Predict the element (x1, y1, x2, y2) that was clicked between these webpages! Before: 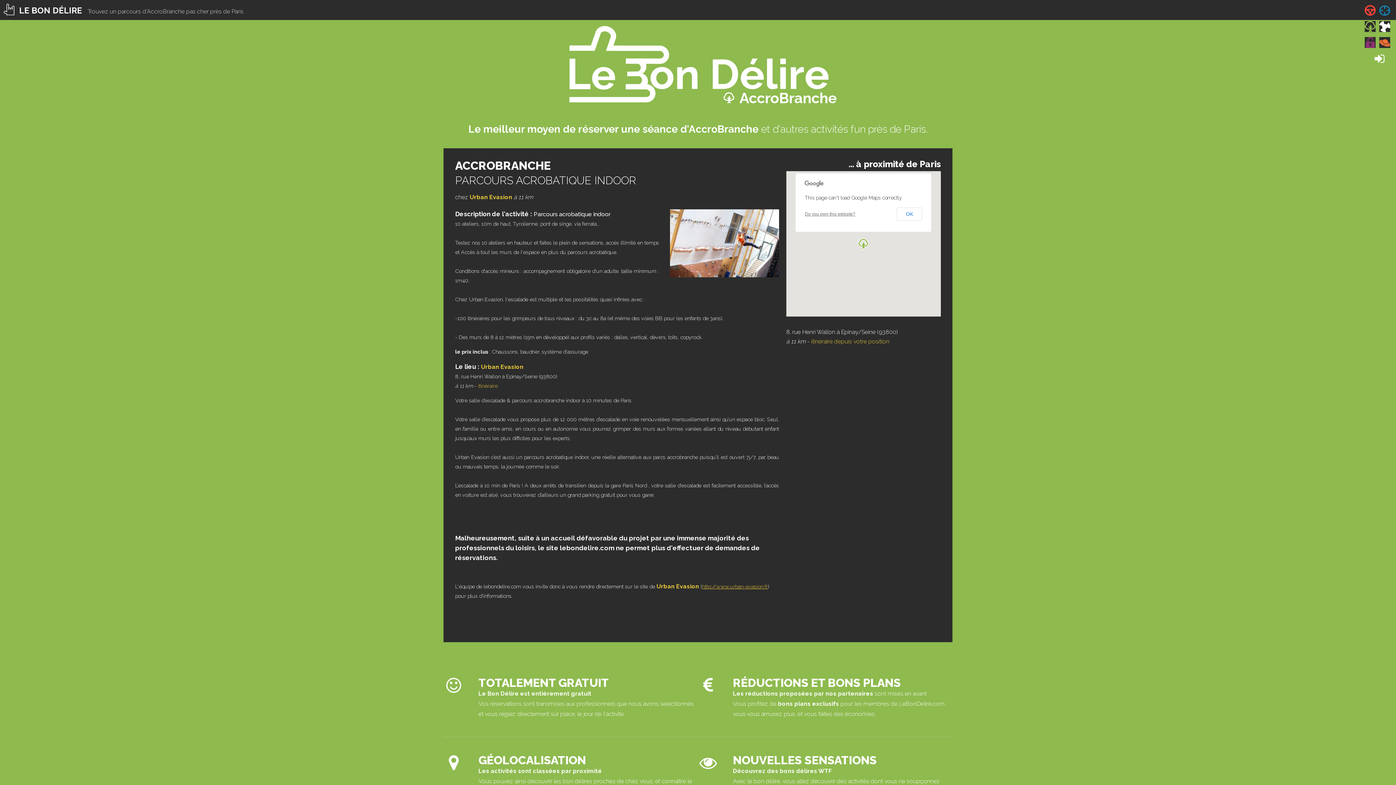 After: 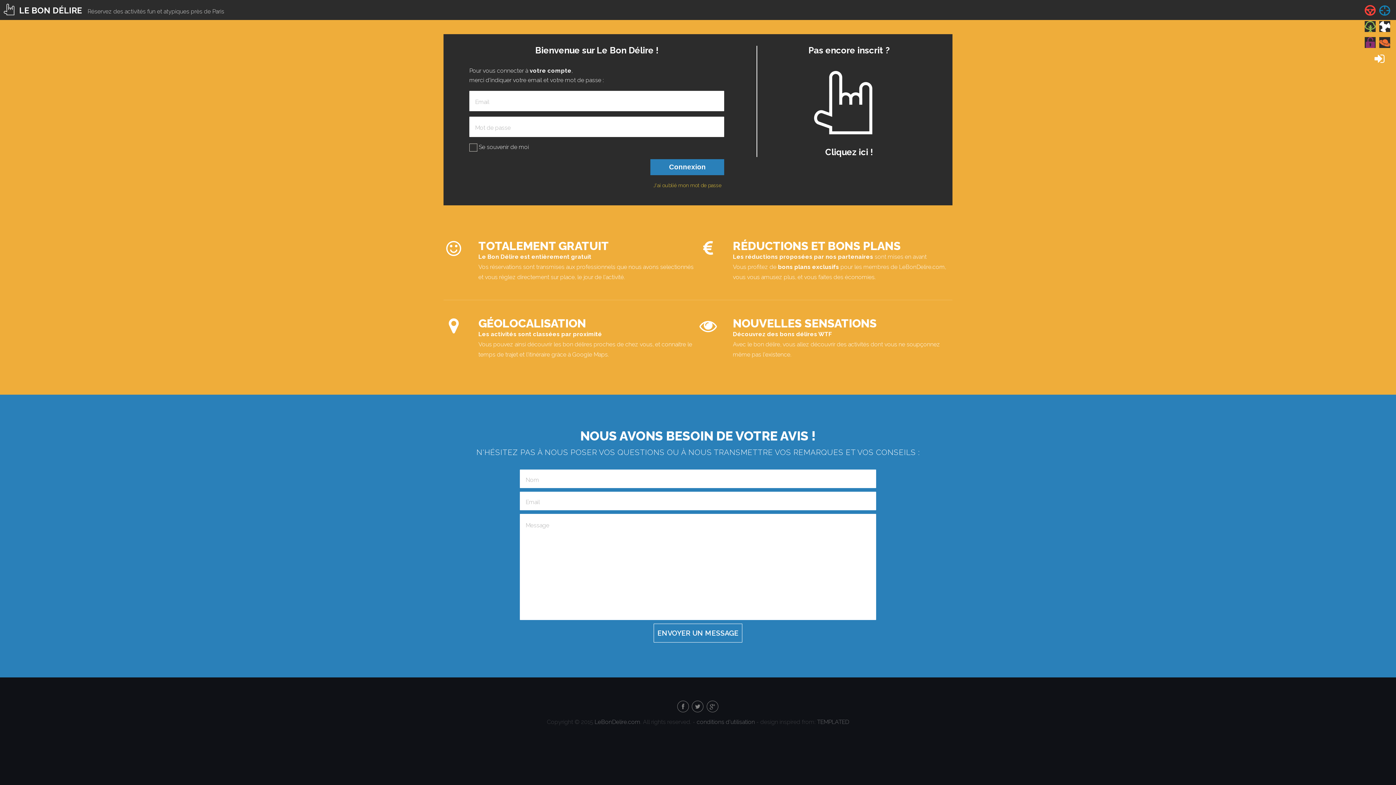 Action: bbox: (1374, 57, 1384, 64)